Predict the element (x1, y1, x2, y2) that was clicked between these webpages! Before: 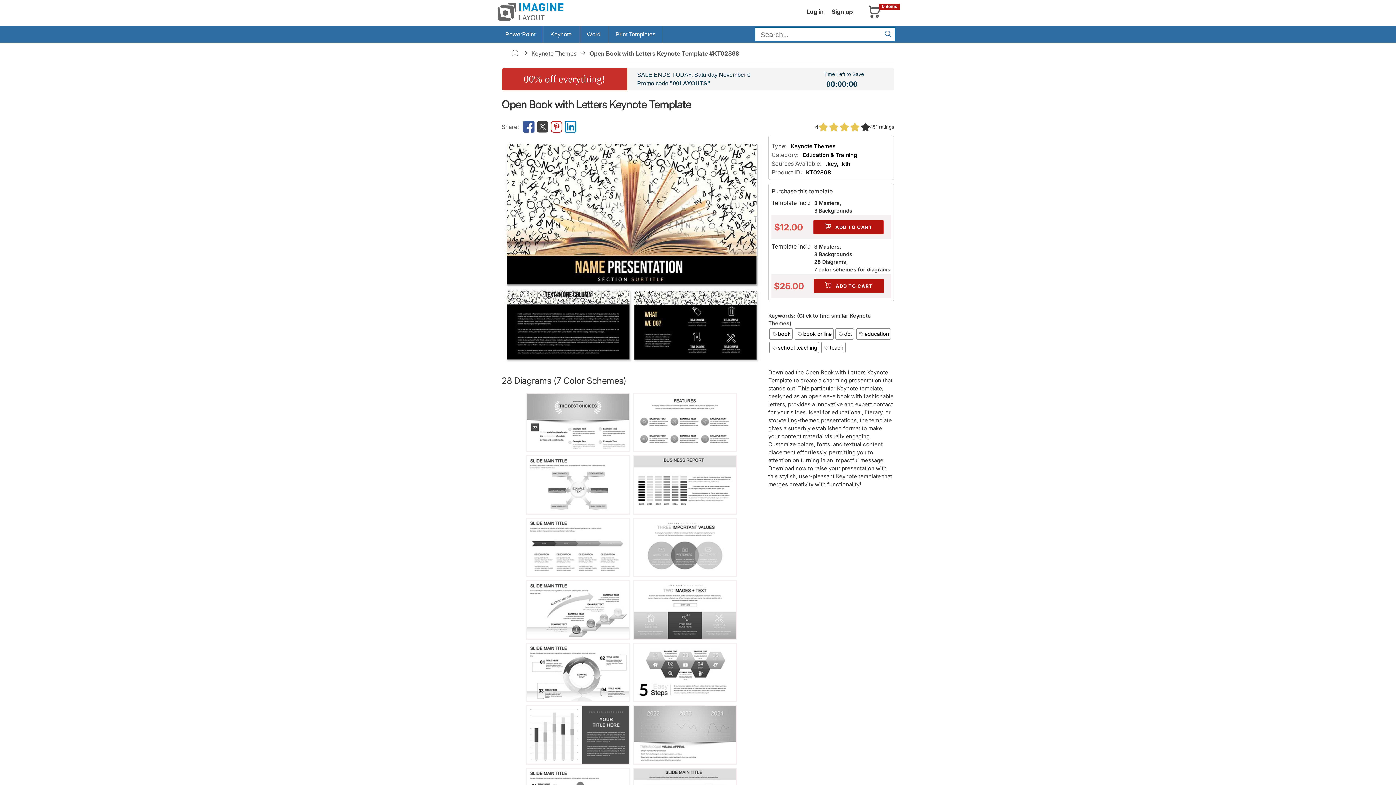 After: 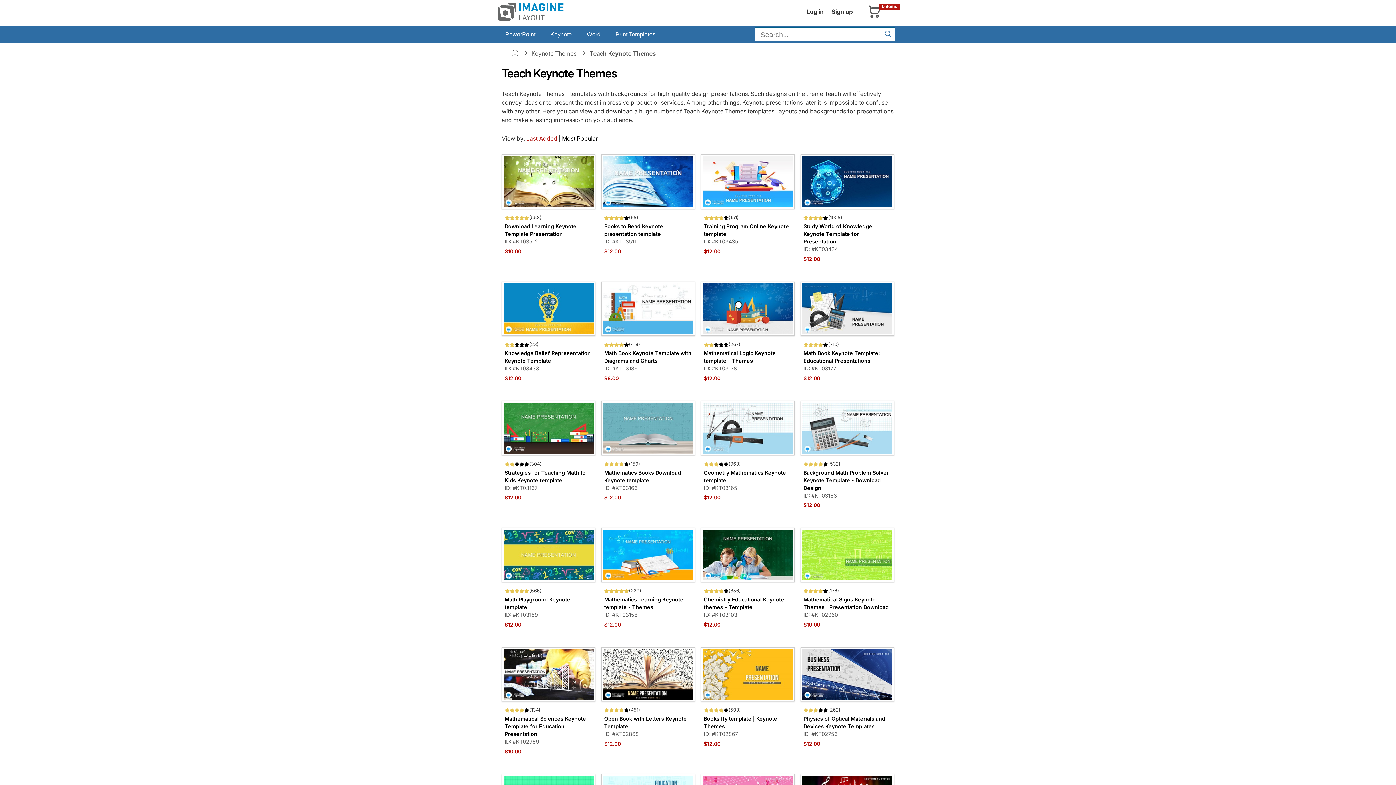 Action: label: teach bbox: (821, 341, 845, 353)